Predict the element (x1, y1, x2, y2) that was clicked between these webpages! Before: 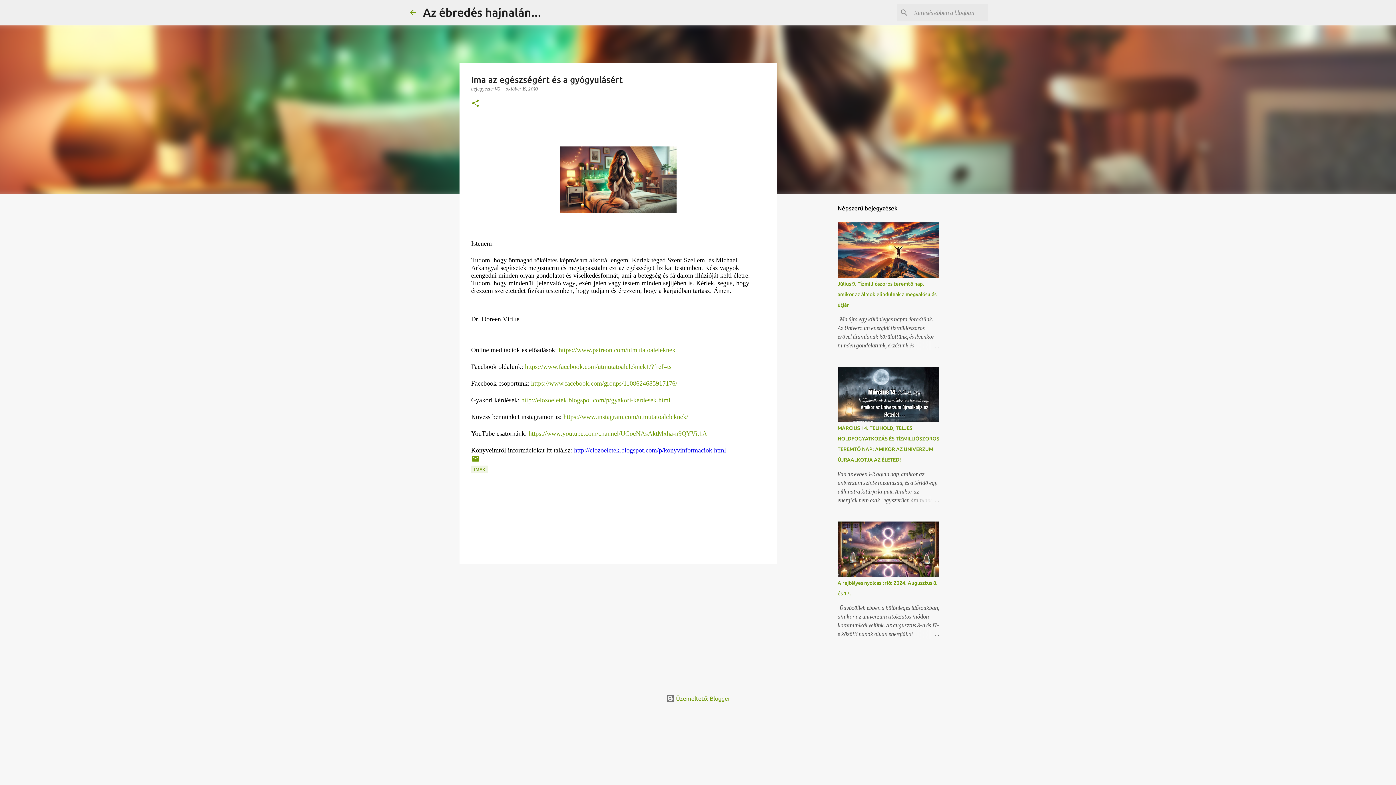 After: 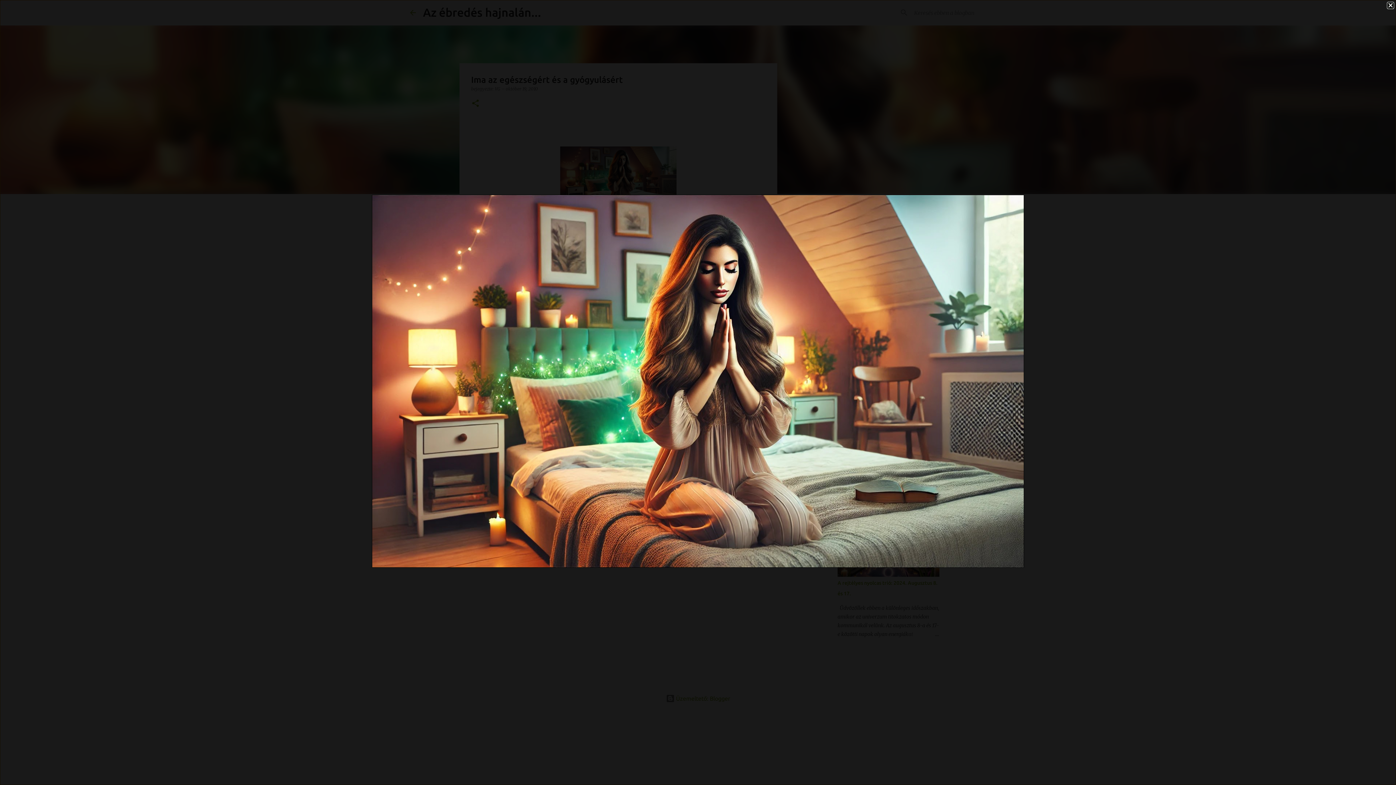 Action: bbox: (560, 146, 676, 216)